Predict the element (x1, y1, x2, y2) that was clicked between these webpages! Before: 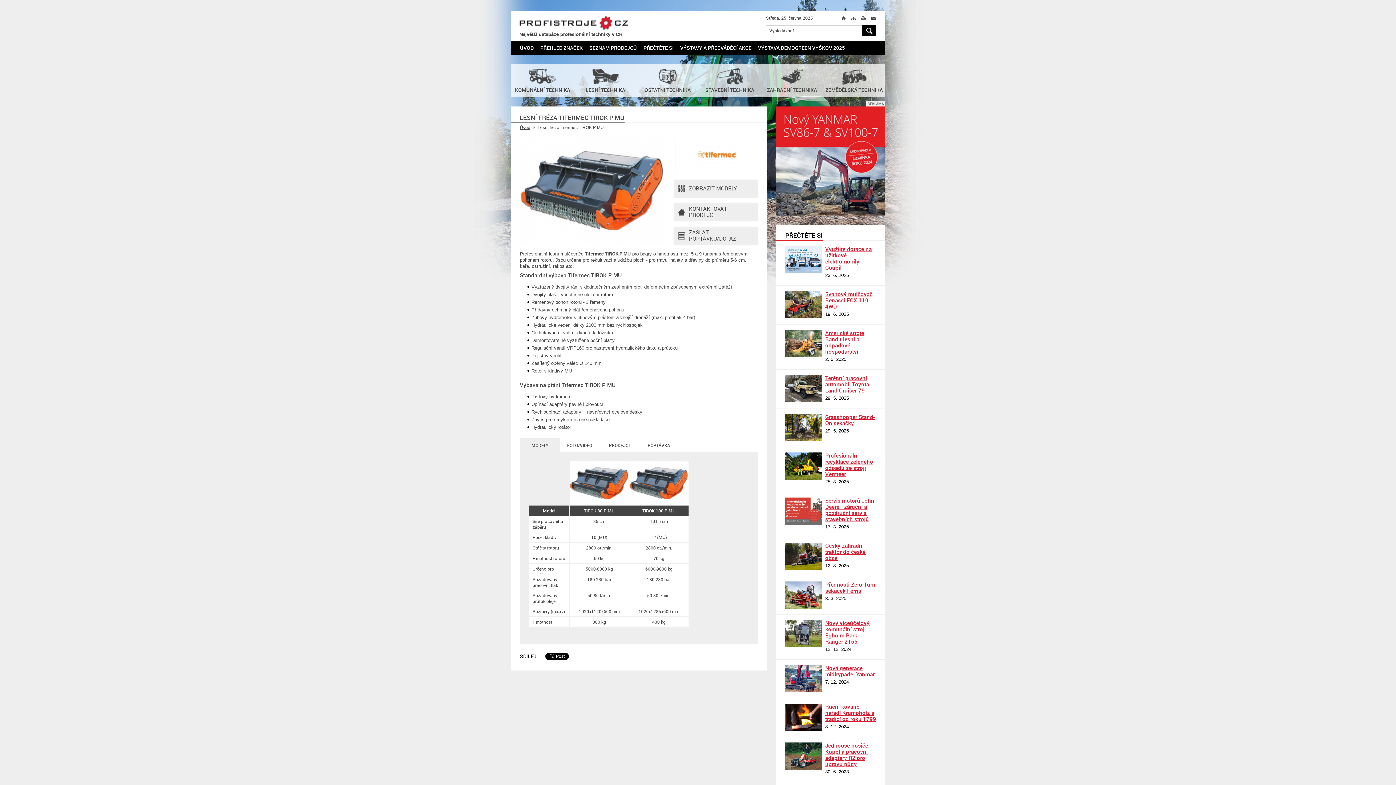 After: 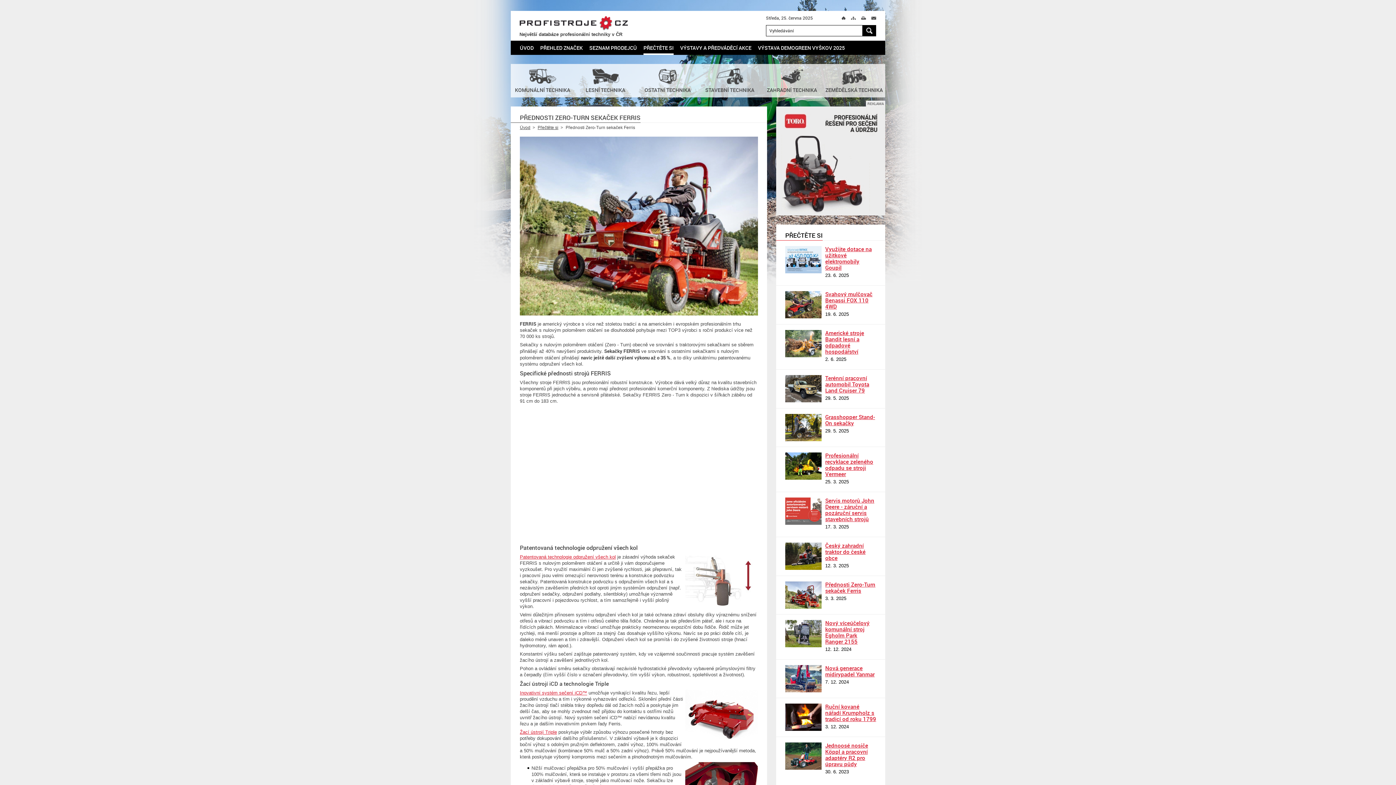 Action: label: Přednosti Zero-Turn sekaček Ferris bbox: (825, 581, 875, 594)